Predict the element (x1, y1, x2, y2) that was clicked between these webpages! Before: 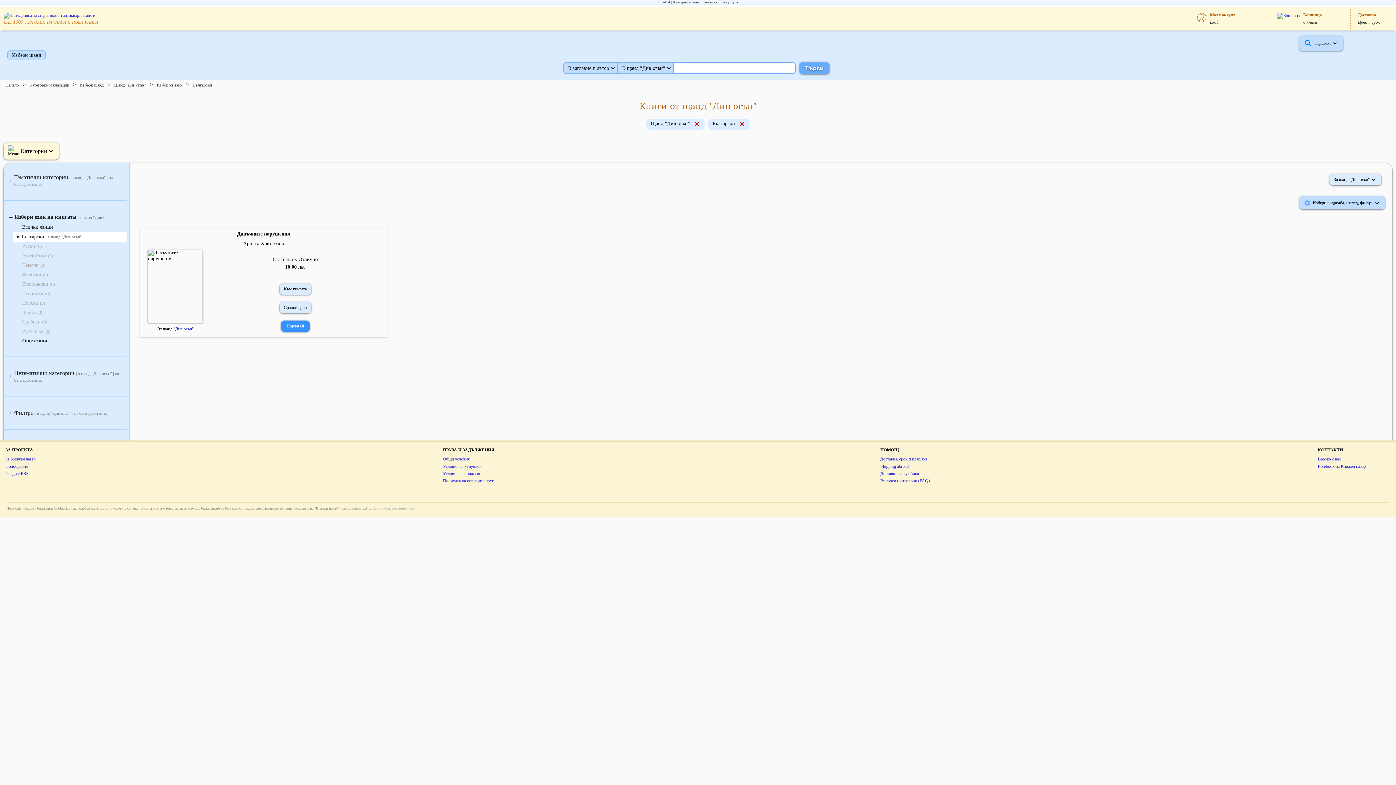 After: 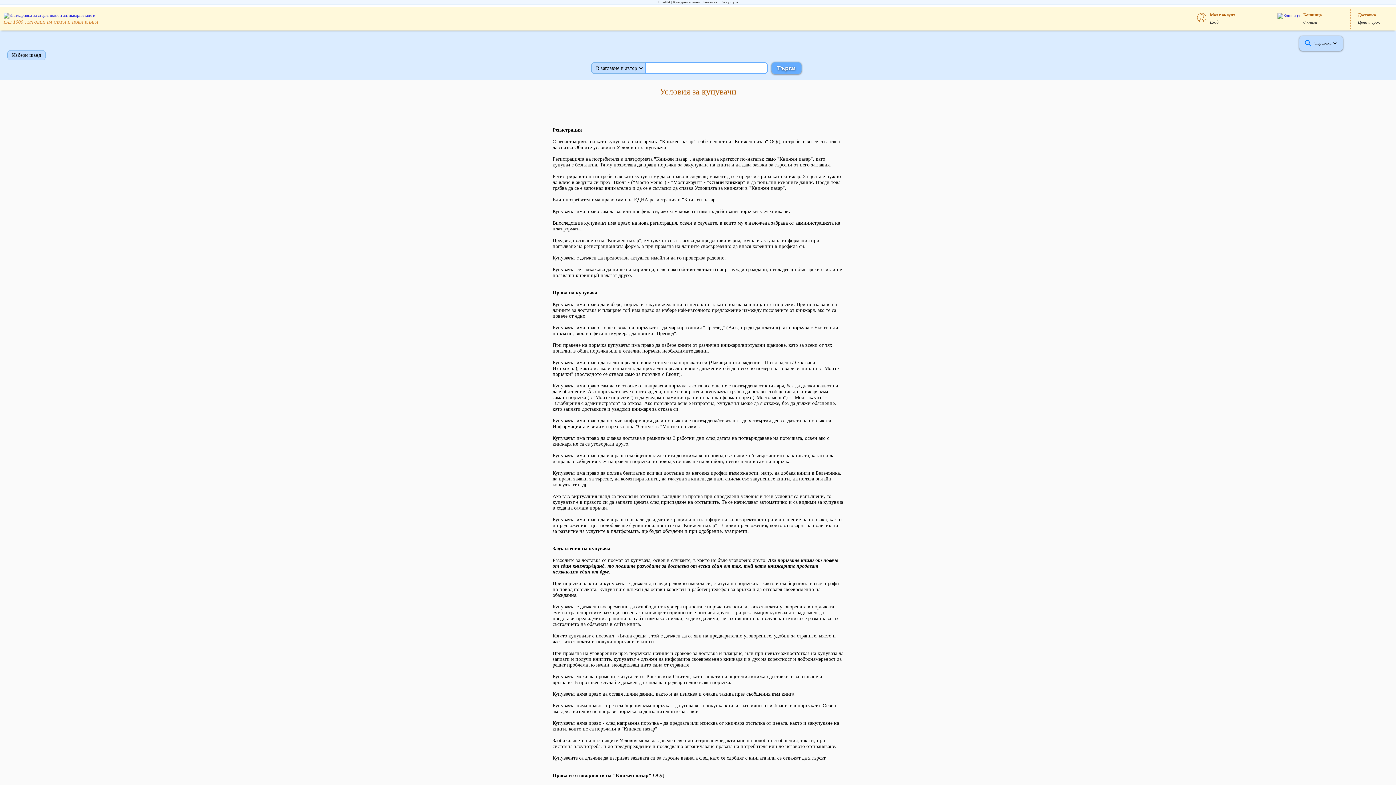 Action: bbox: (443, 464, 515, 469) label: Условия за купувачи